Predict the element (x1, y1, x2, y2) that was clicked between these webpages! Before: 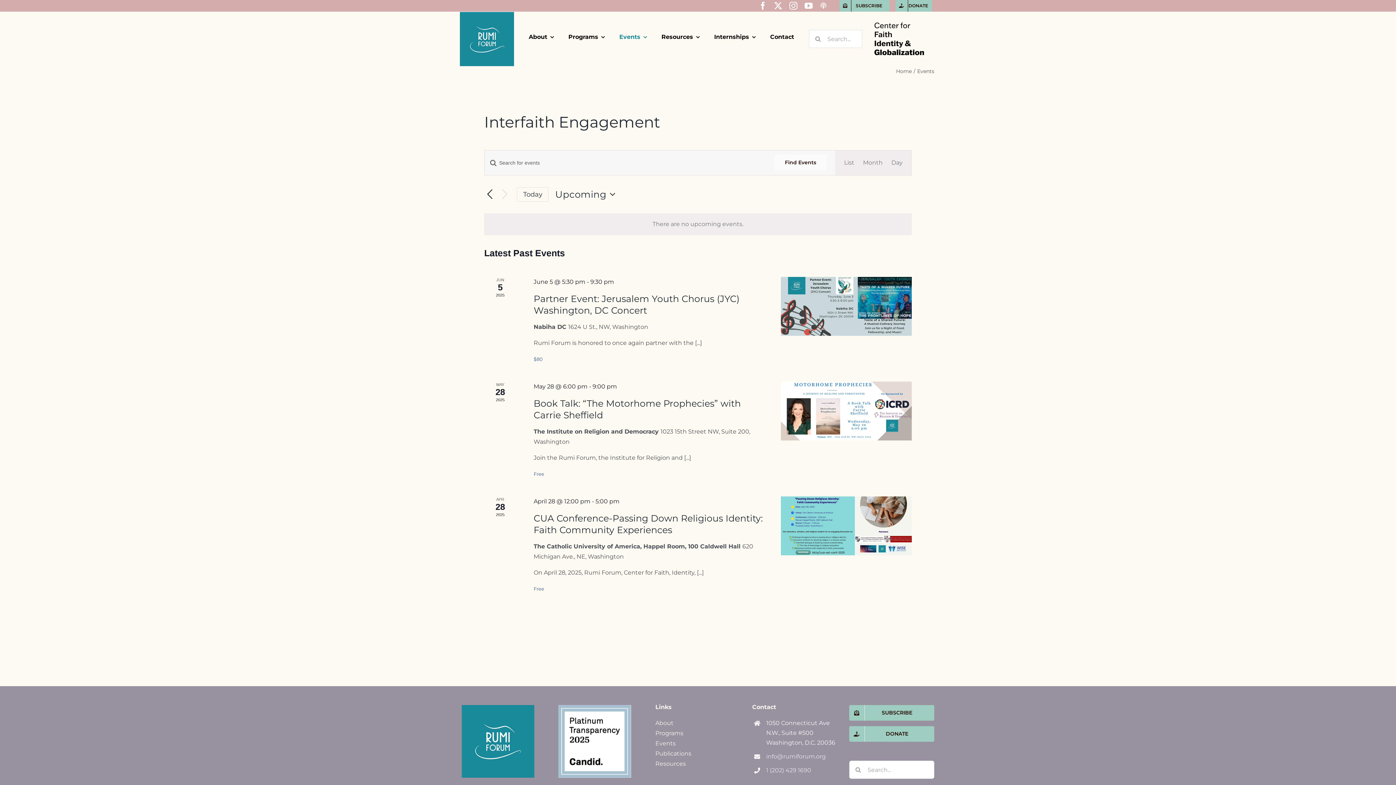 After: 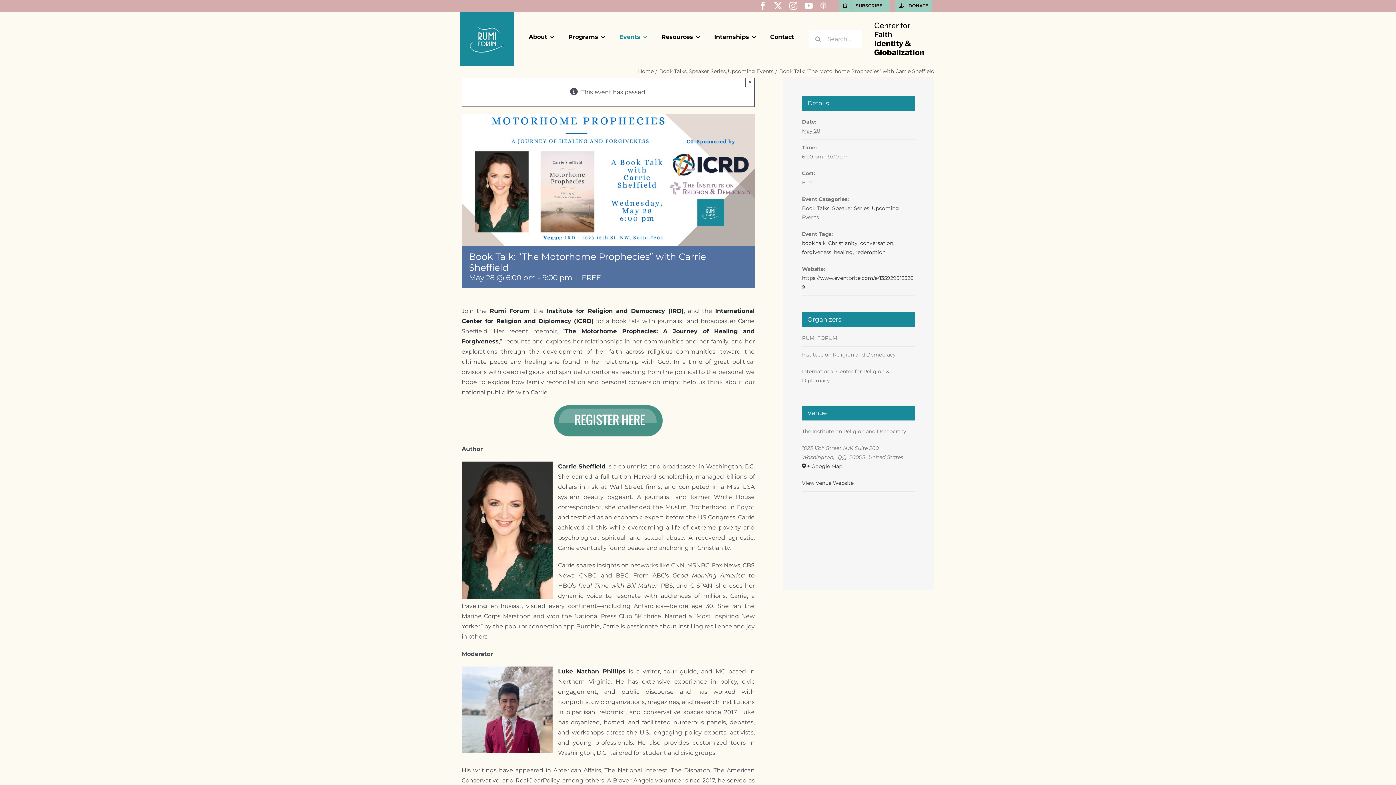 Action: bbox: (781, 381, 911, 440)